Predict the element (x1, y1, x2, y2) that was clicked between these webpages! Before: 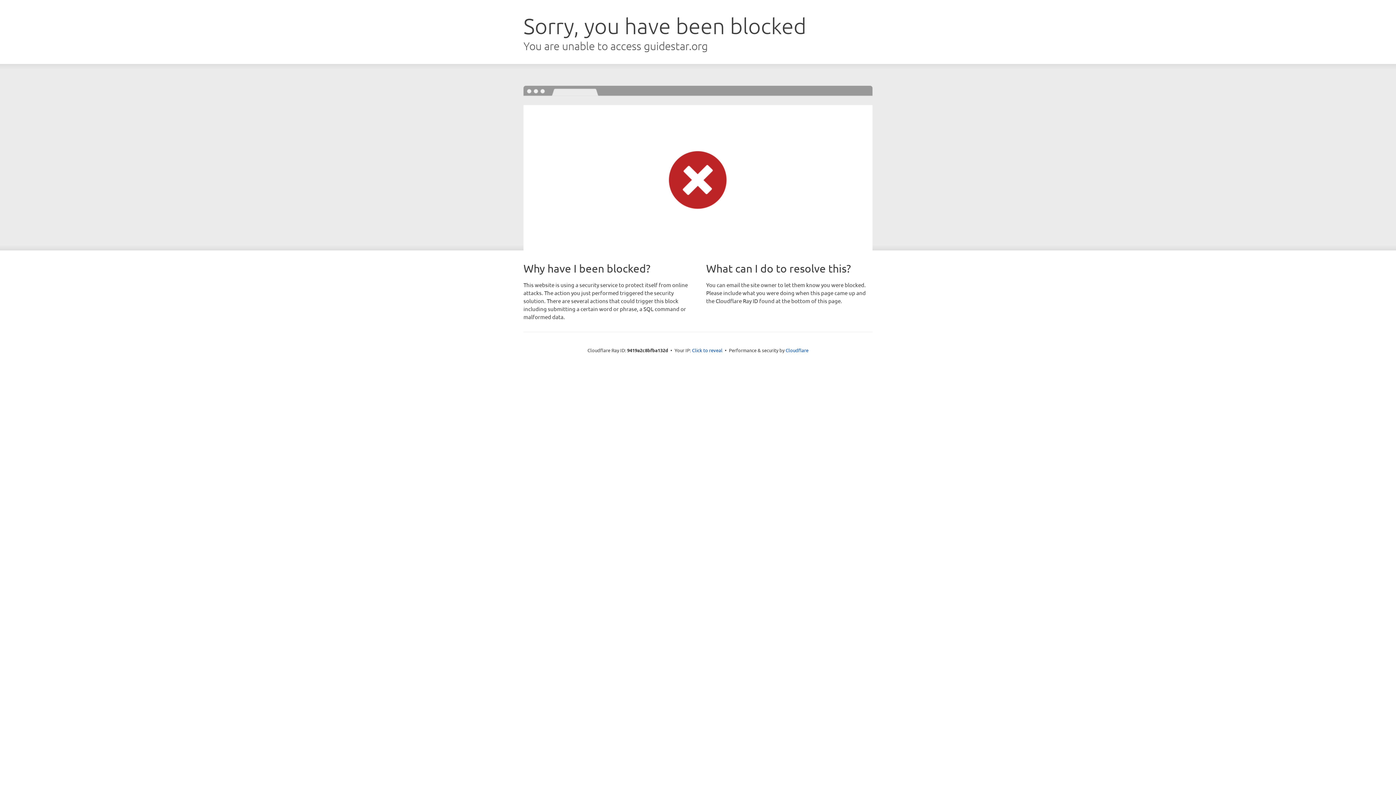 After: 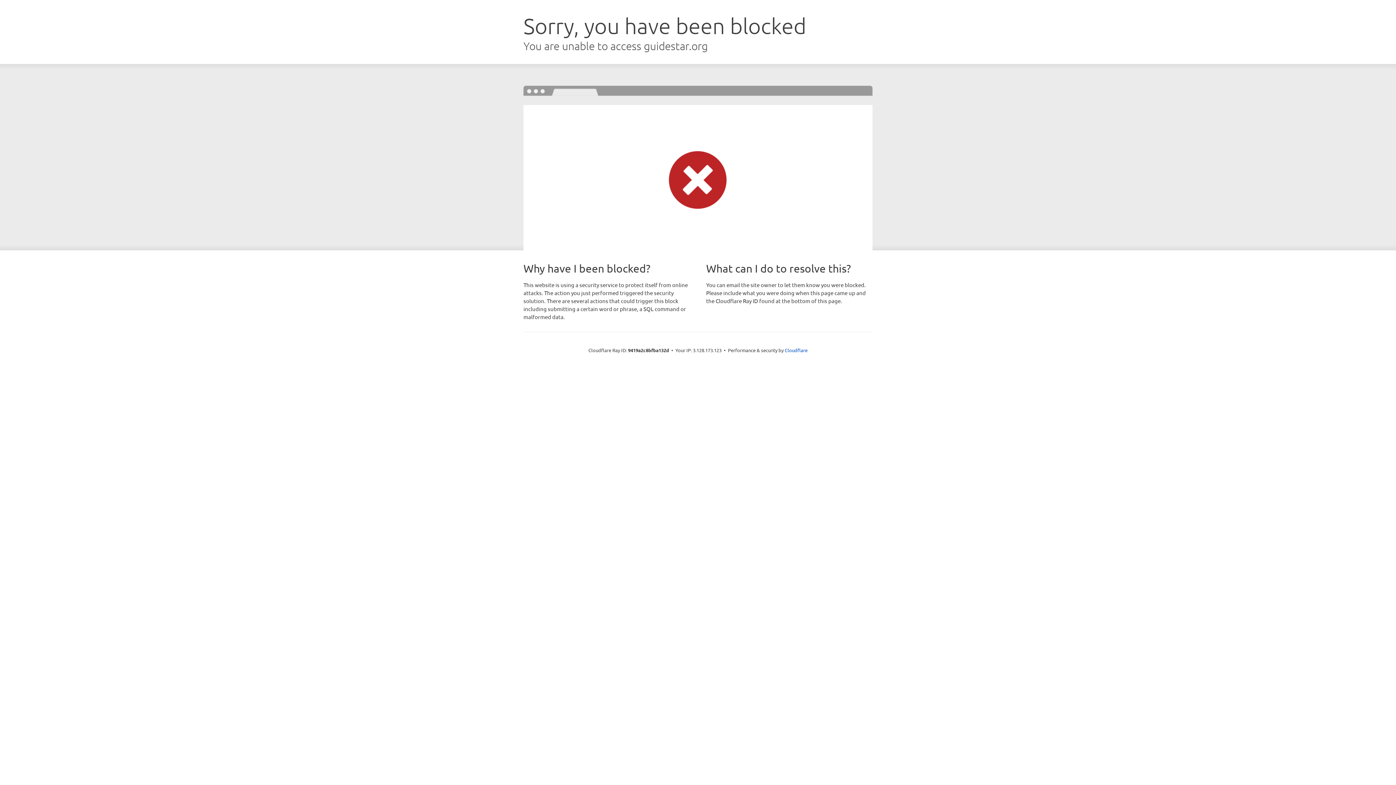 Action: label: Click to reveal bbox: (692, 346, 722, 353)